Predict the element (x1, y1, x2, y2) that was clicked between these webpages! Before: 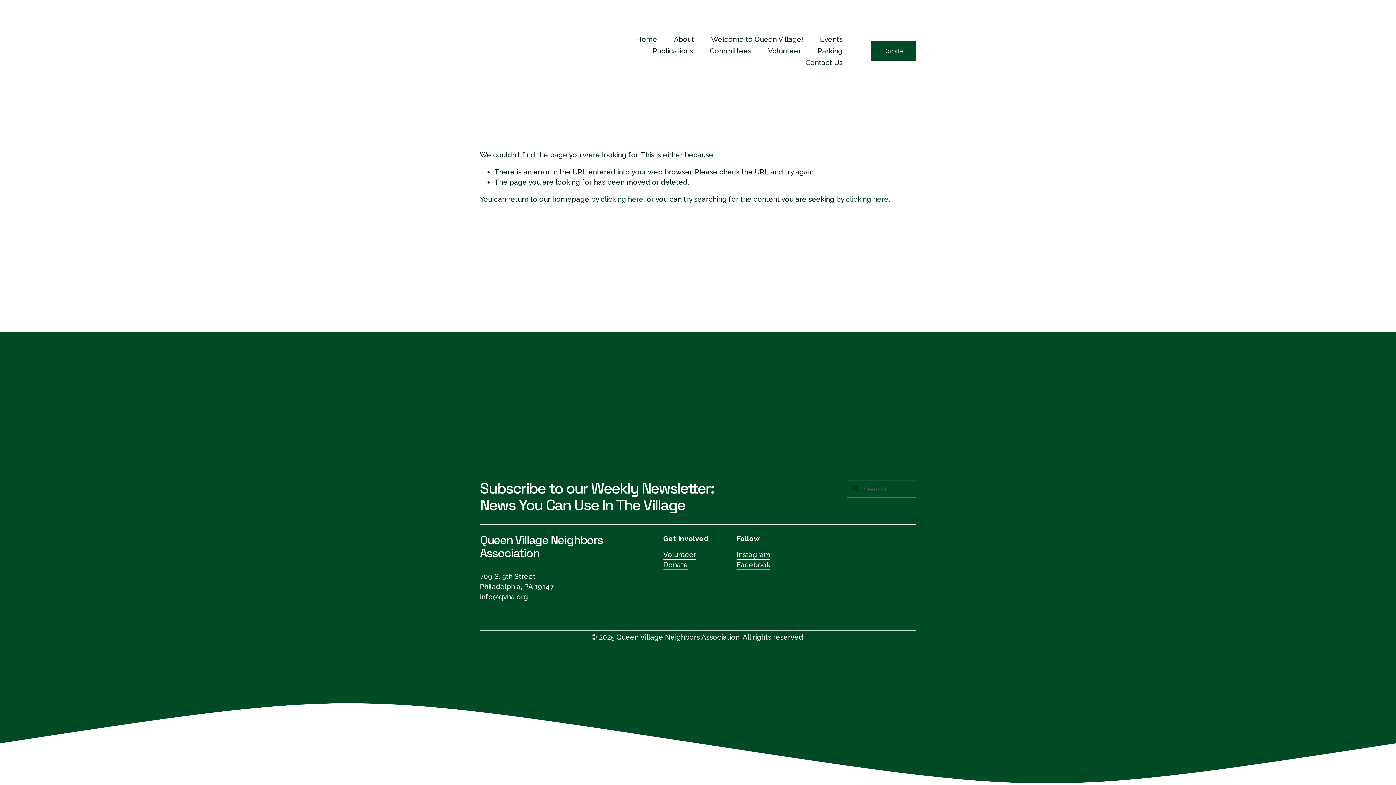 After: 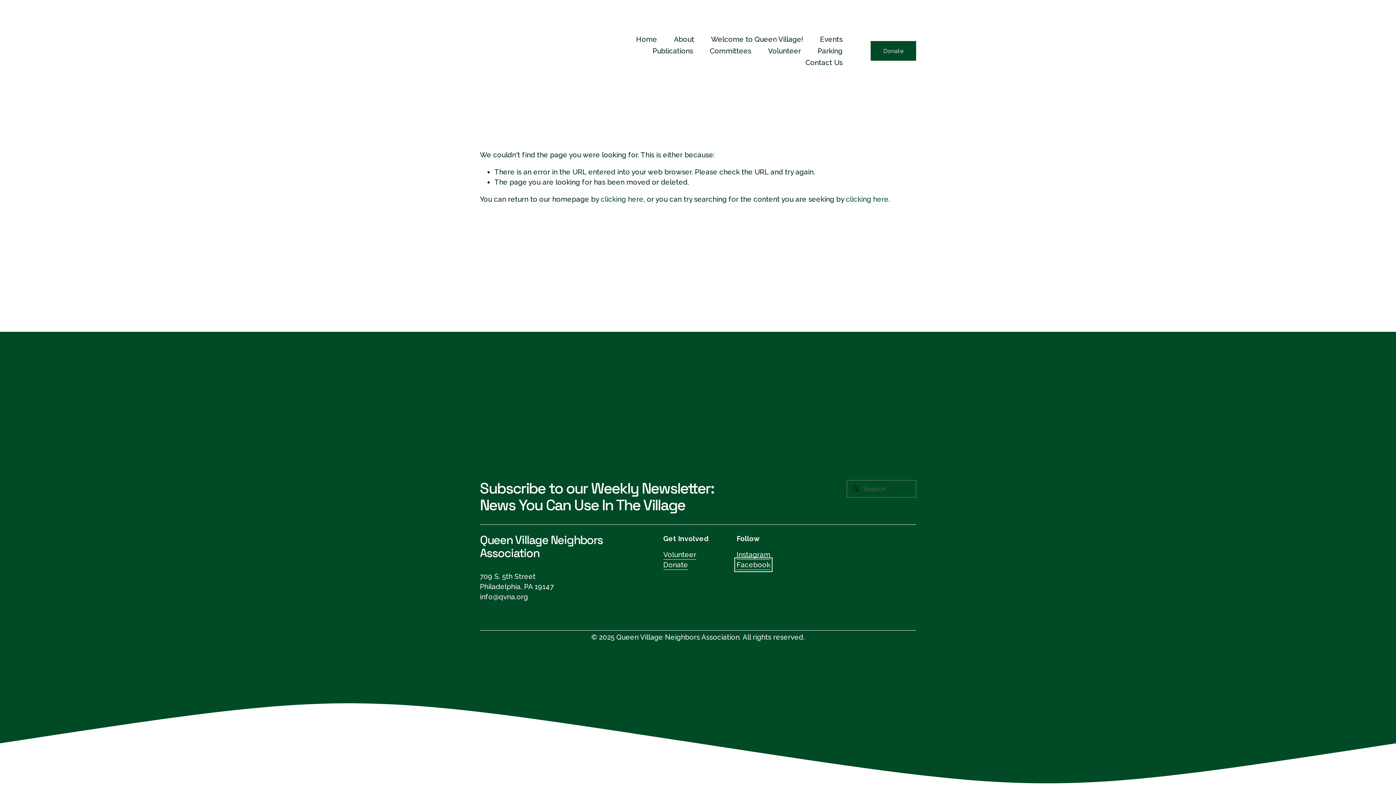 Action: label: Facebook bbox: (736, 559, 770, 570)